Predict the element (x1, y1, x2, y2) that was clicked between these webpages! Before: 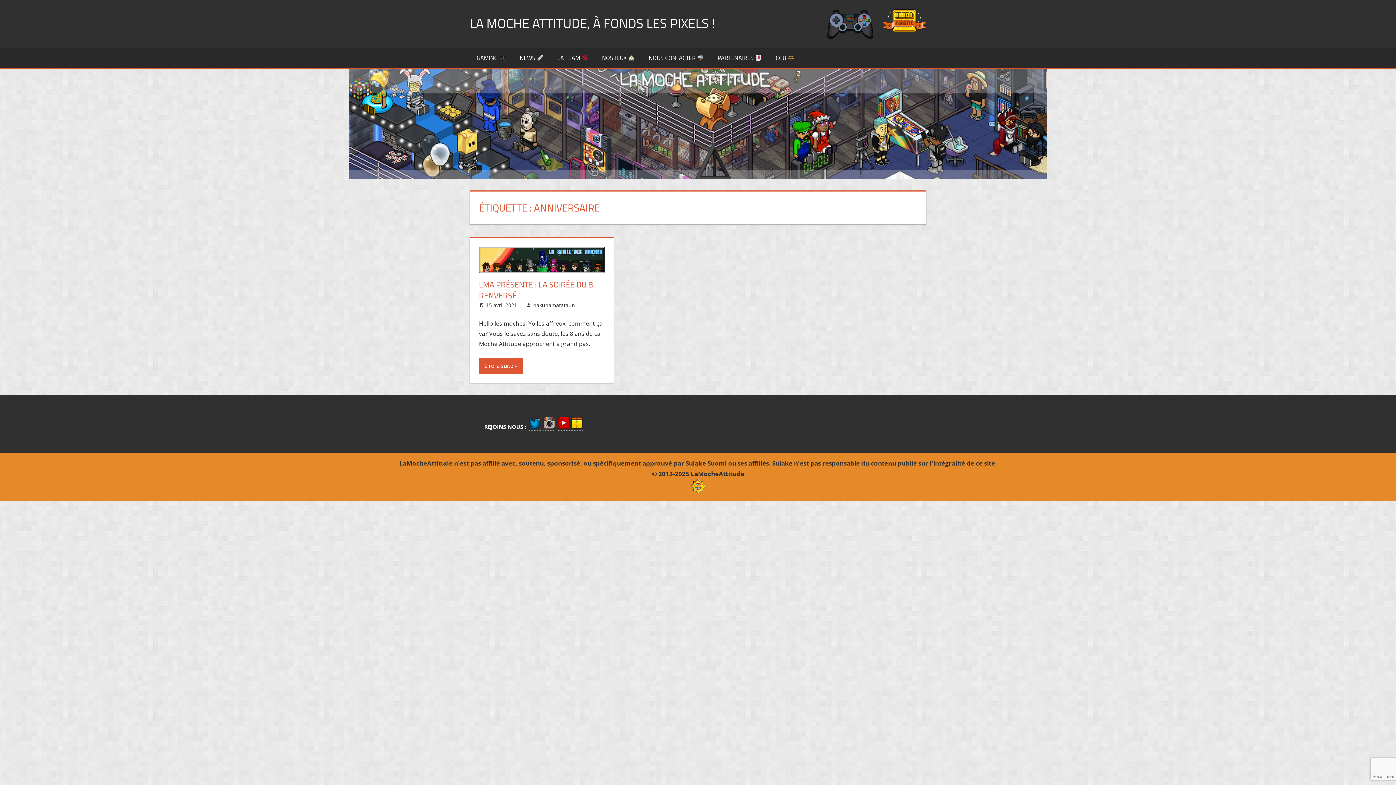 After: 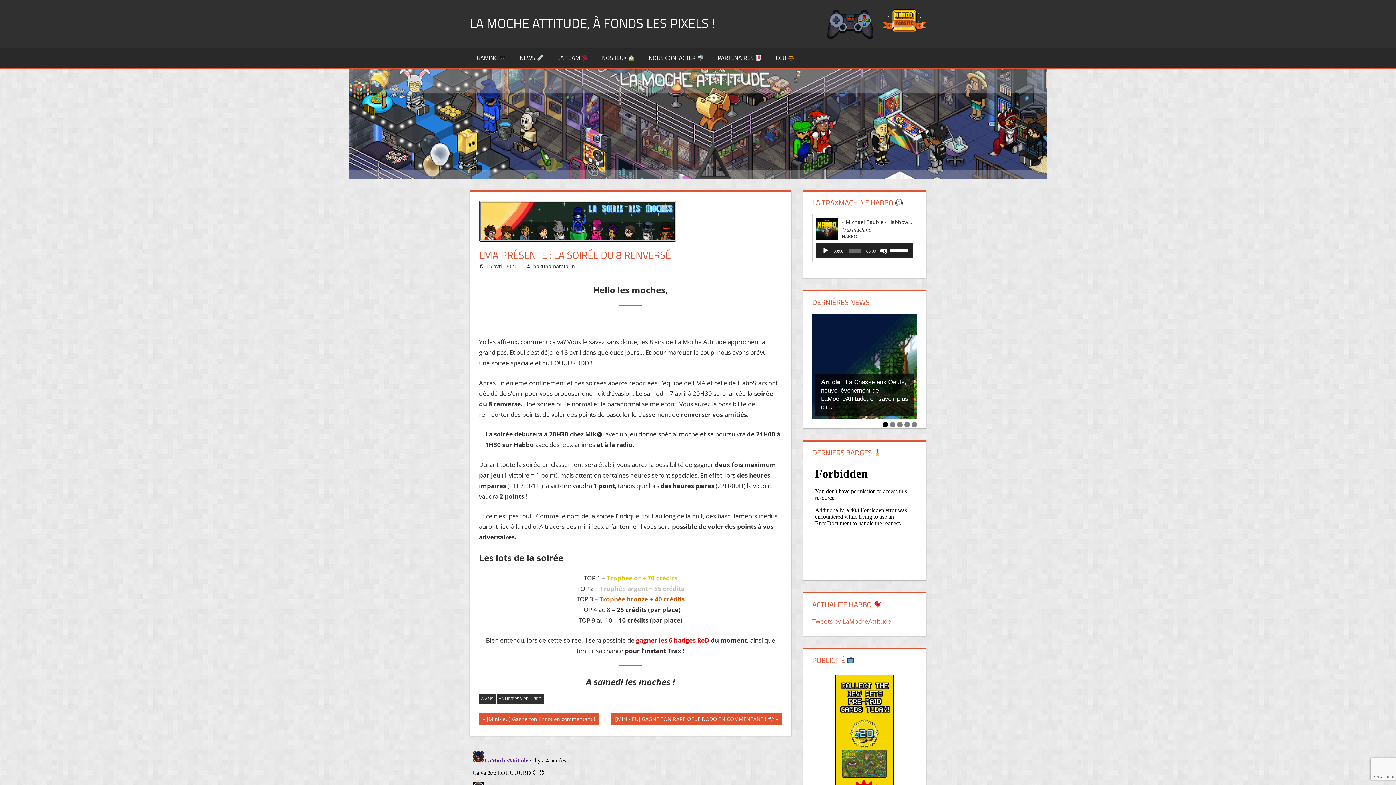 Action: label: LMA PRÉSENTE : LA SOIRÉE DU 8 RENVERSÉ bbox: (479, 278, 592, 301)